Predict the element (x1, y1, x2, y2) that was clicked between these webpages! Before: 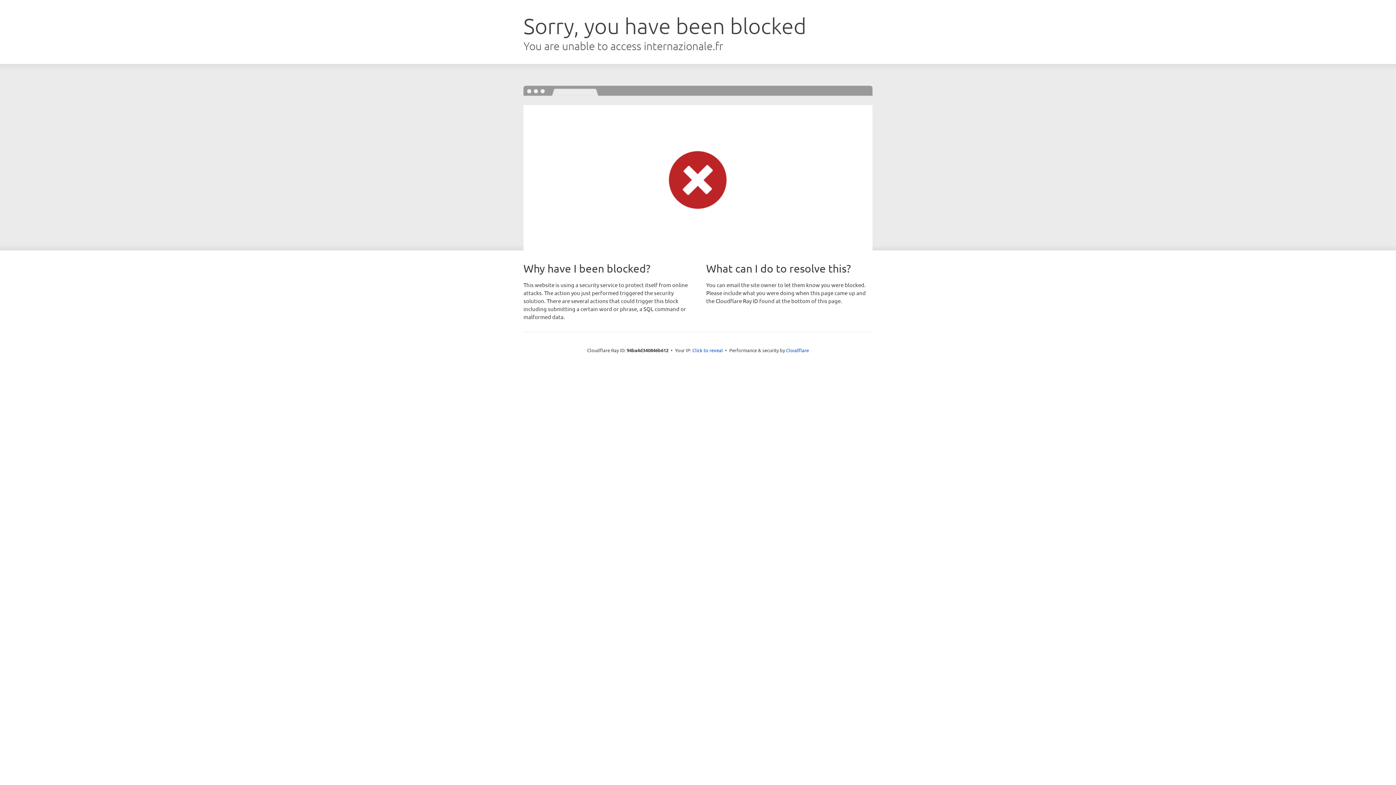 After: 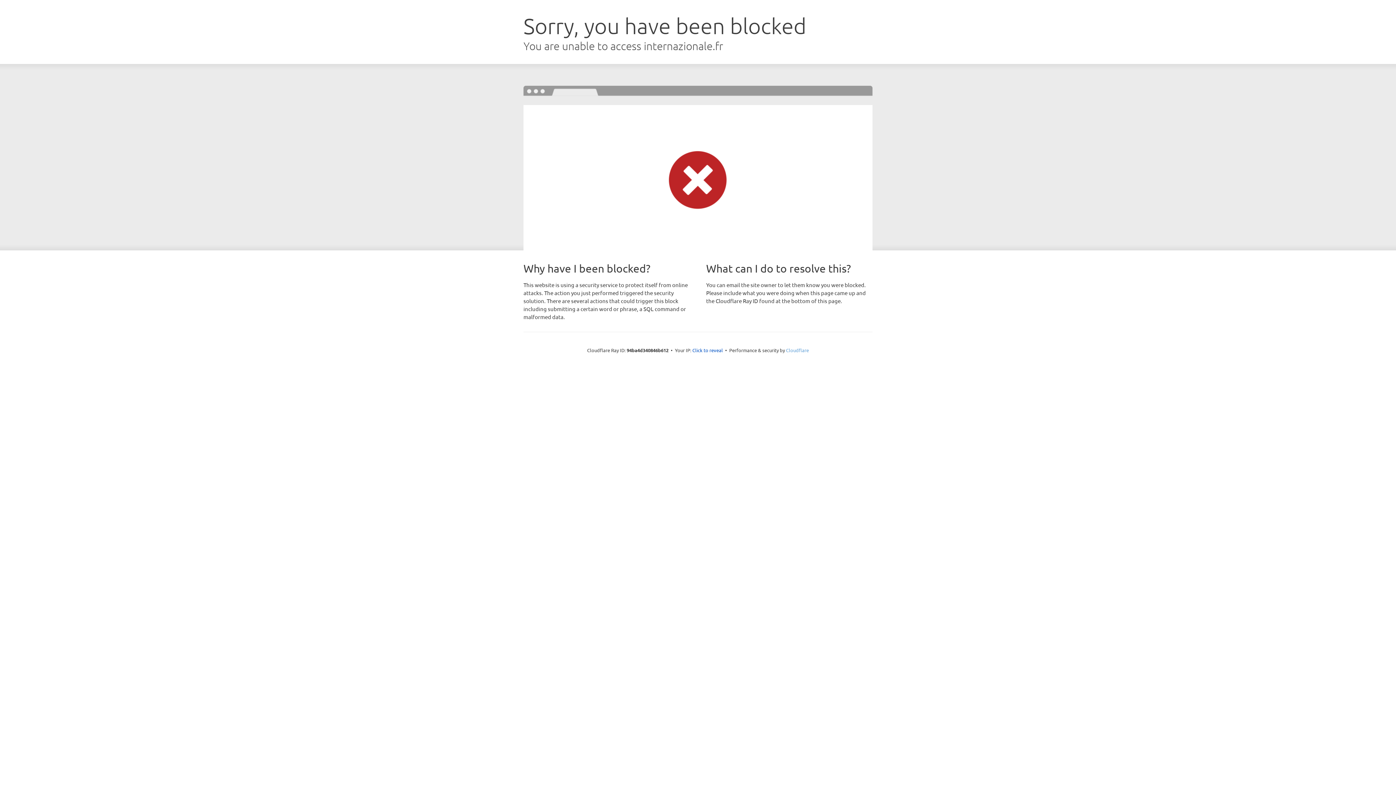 Action: bbox: (786, 347, 809, 353) label: Cloudflare